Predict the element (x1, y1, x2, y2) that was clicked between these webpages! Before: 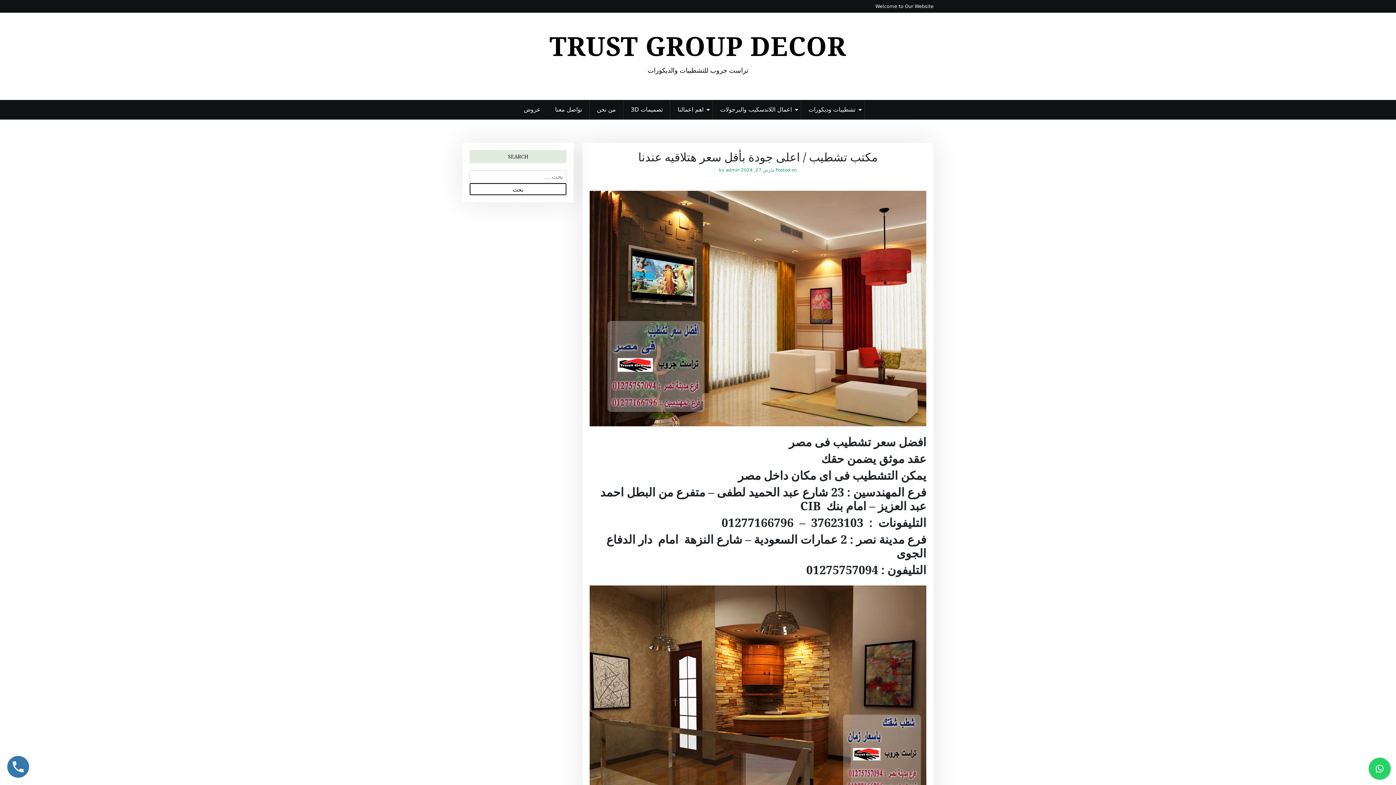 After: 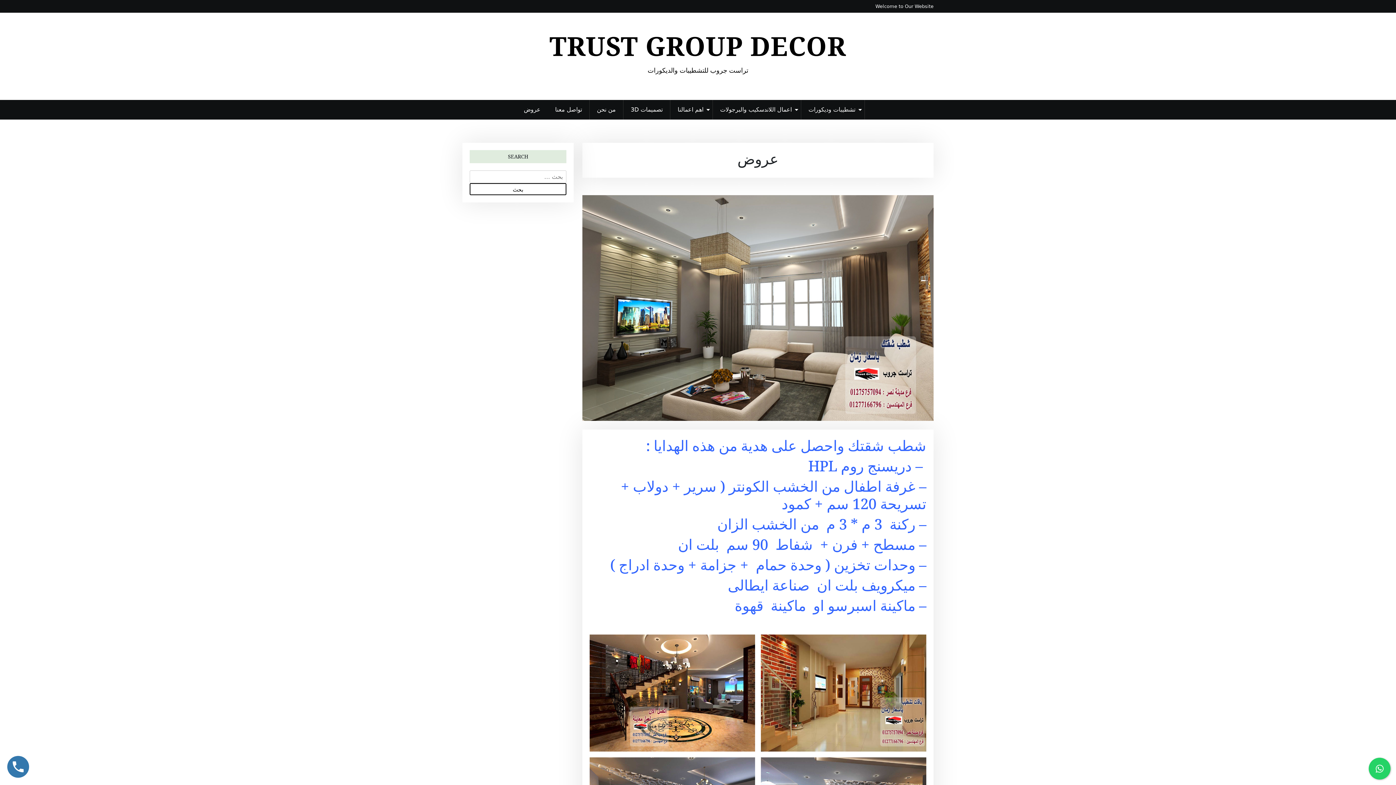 Action: bbox: (516, 100, 548, 119) label: عروض